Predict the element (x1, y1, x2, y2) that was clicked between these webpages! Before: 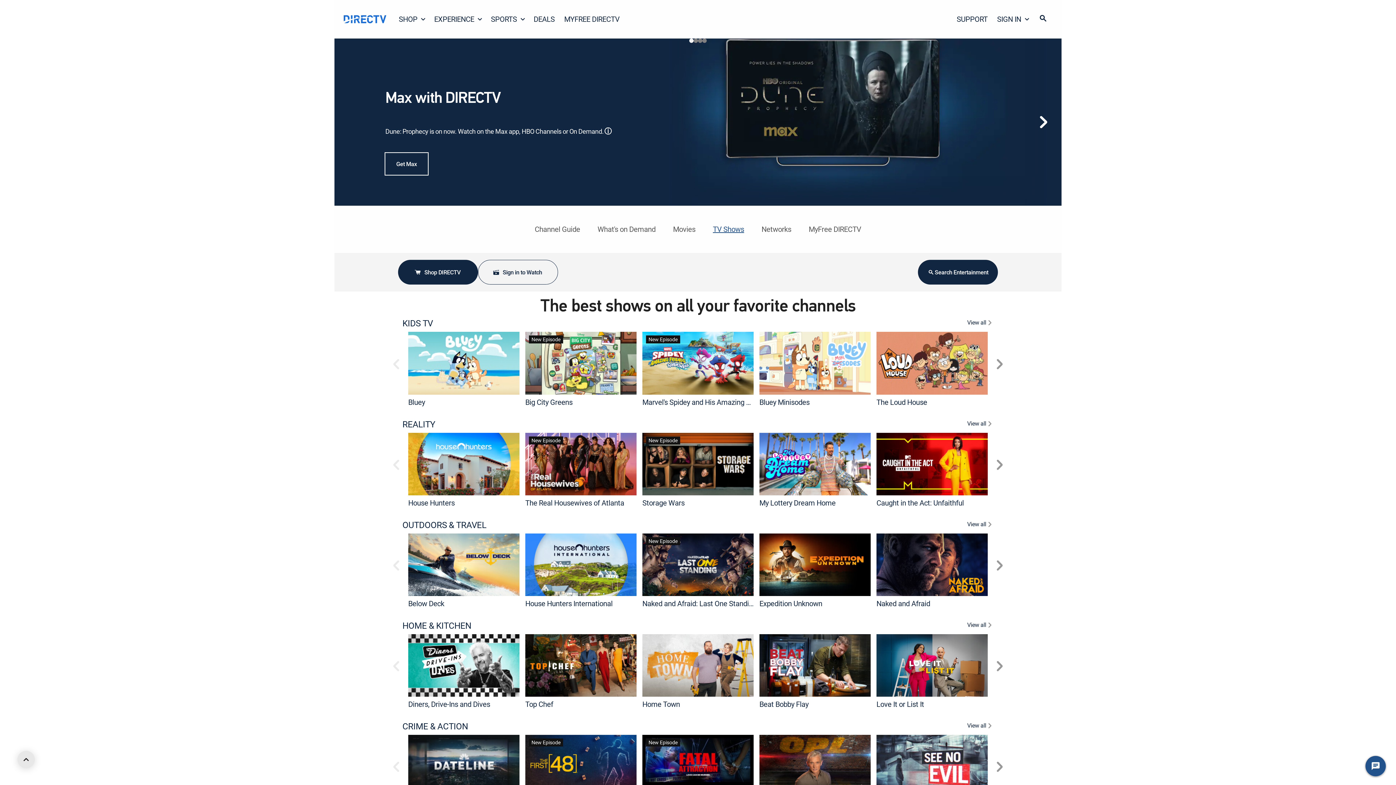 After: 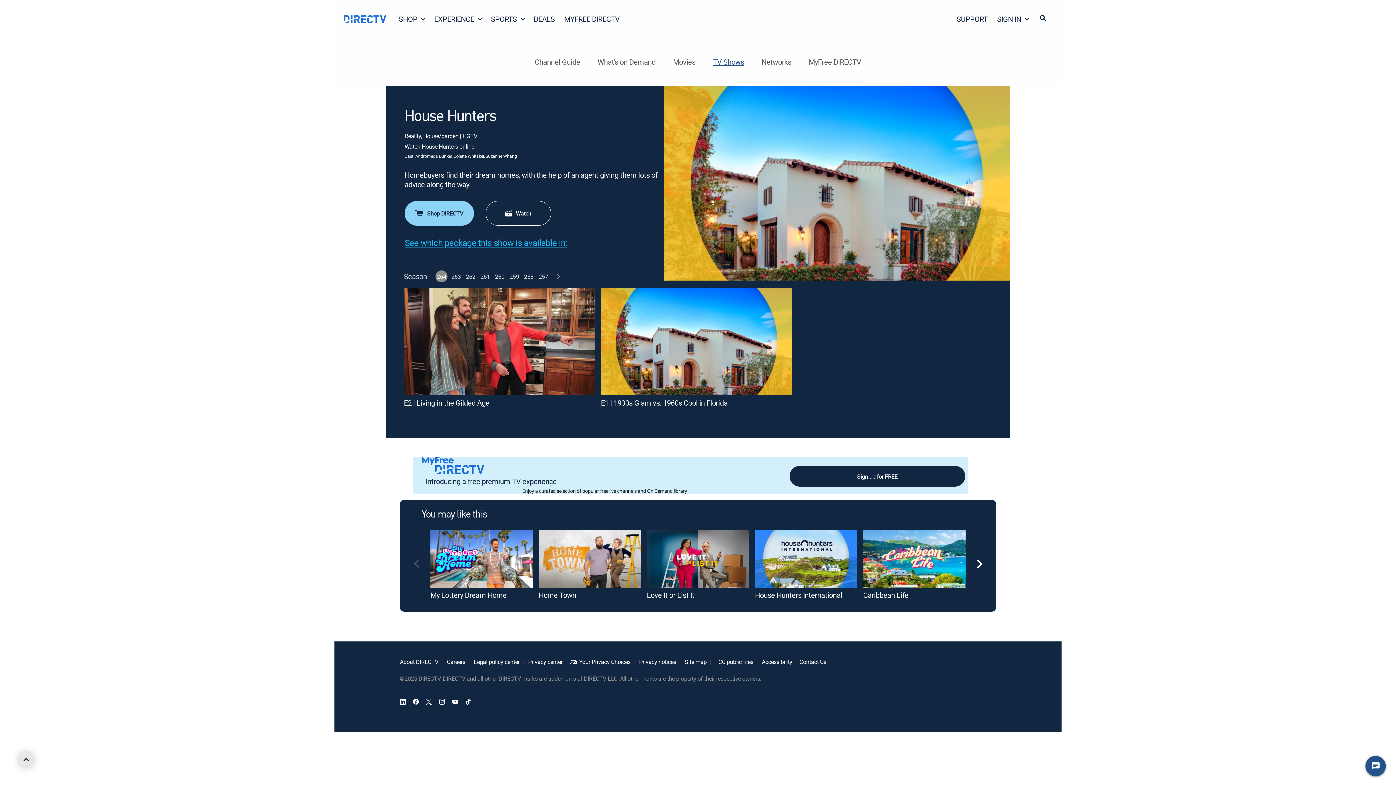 Action: bbox: (408, 432, 519, 495) label: House Hunters